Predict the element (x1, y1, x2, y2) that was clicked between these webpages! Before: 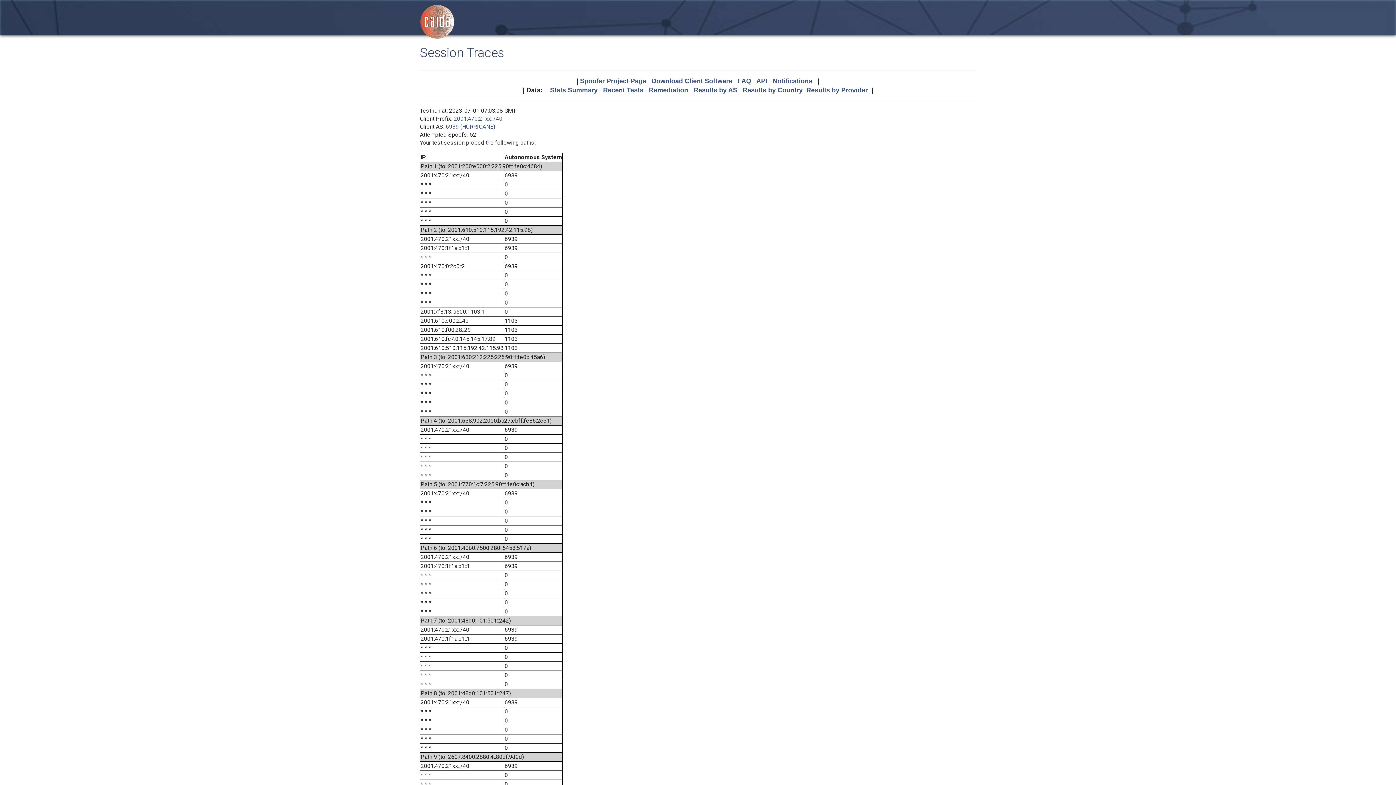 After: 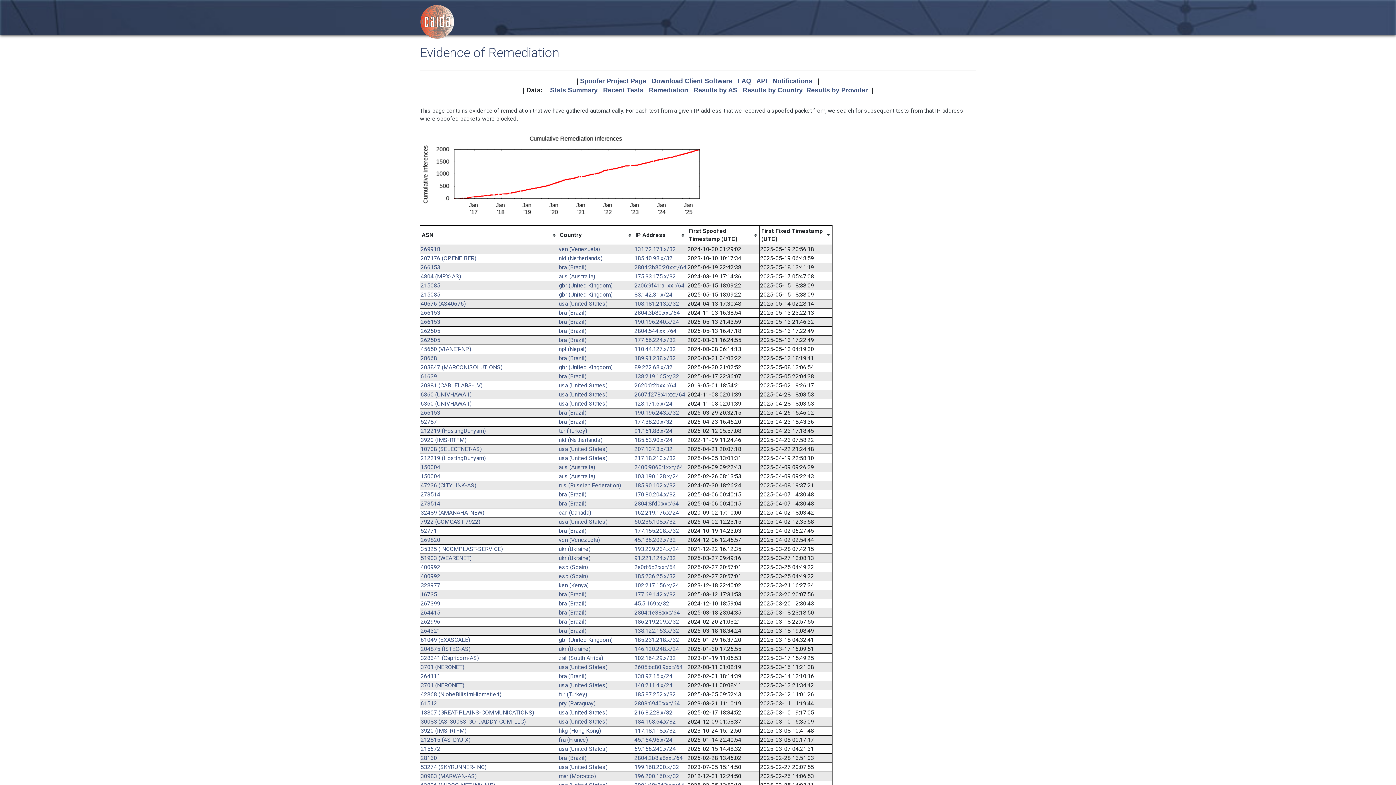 Action: bbox: (649, 86, 688, 93) label: Remediation